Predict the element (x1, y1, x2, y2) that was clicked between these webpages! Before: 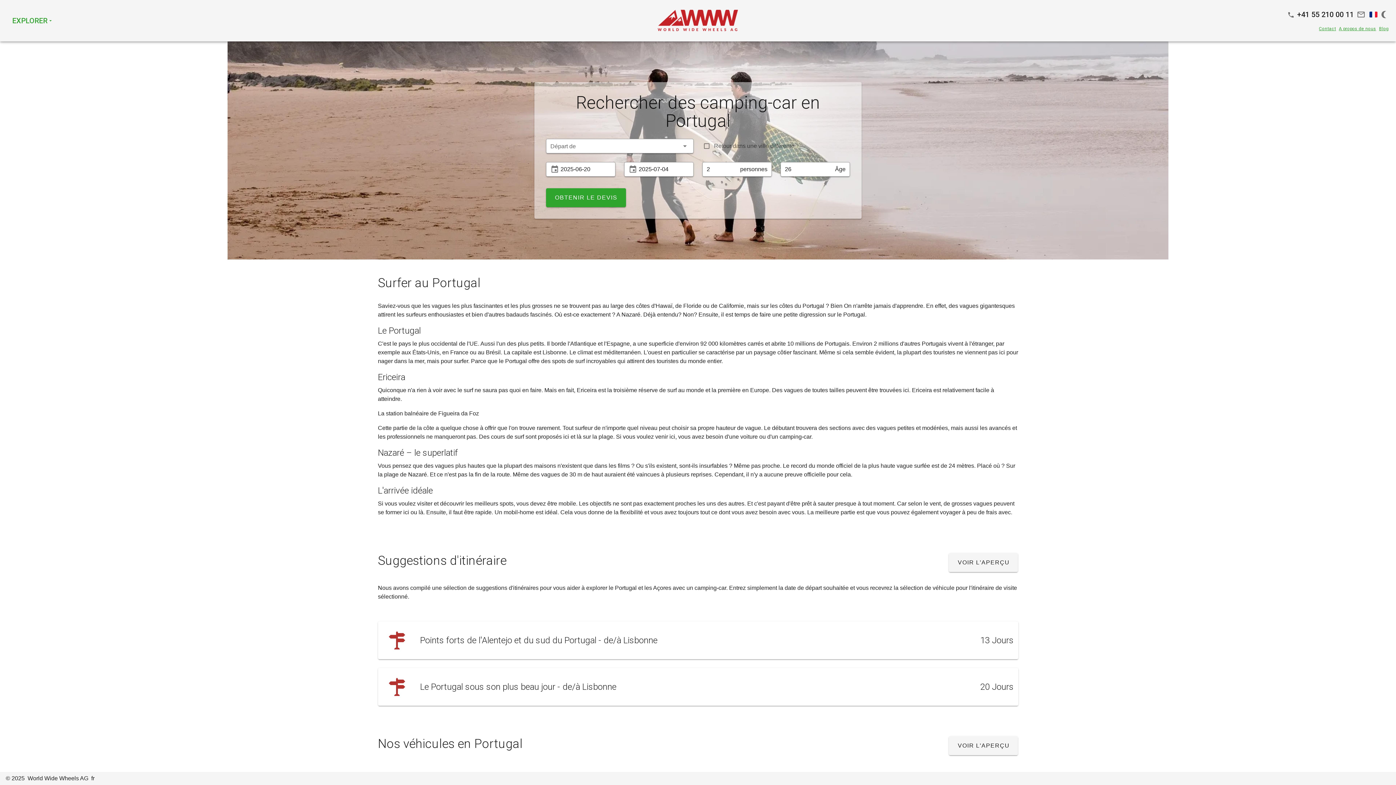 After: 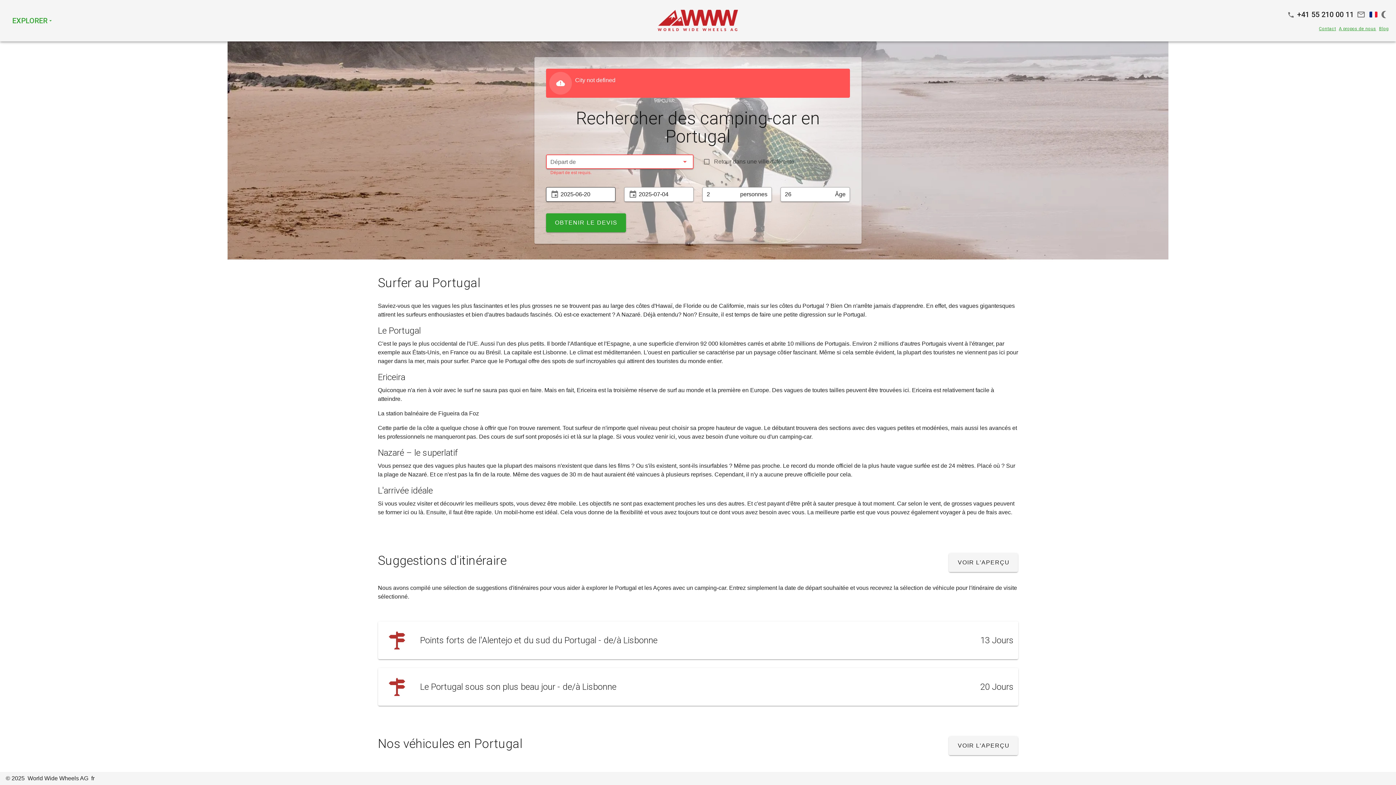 Action: label: OBTENIR LE DEVIS bbox: (546, 188, 626, 207)